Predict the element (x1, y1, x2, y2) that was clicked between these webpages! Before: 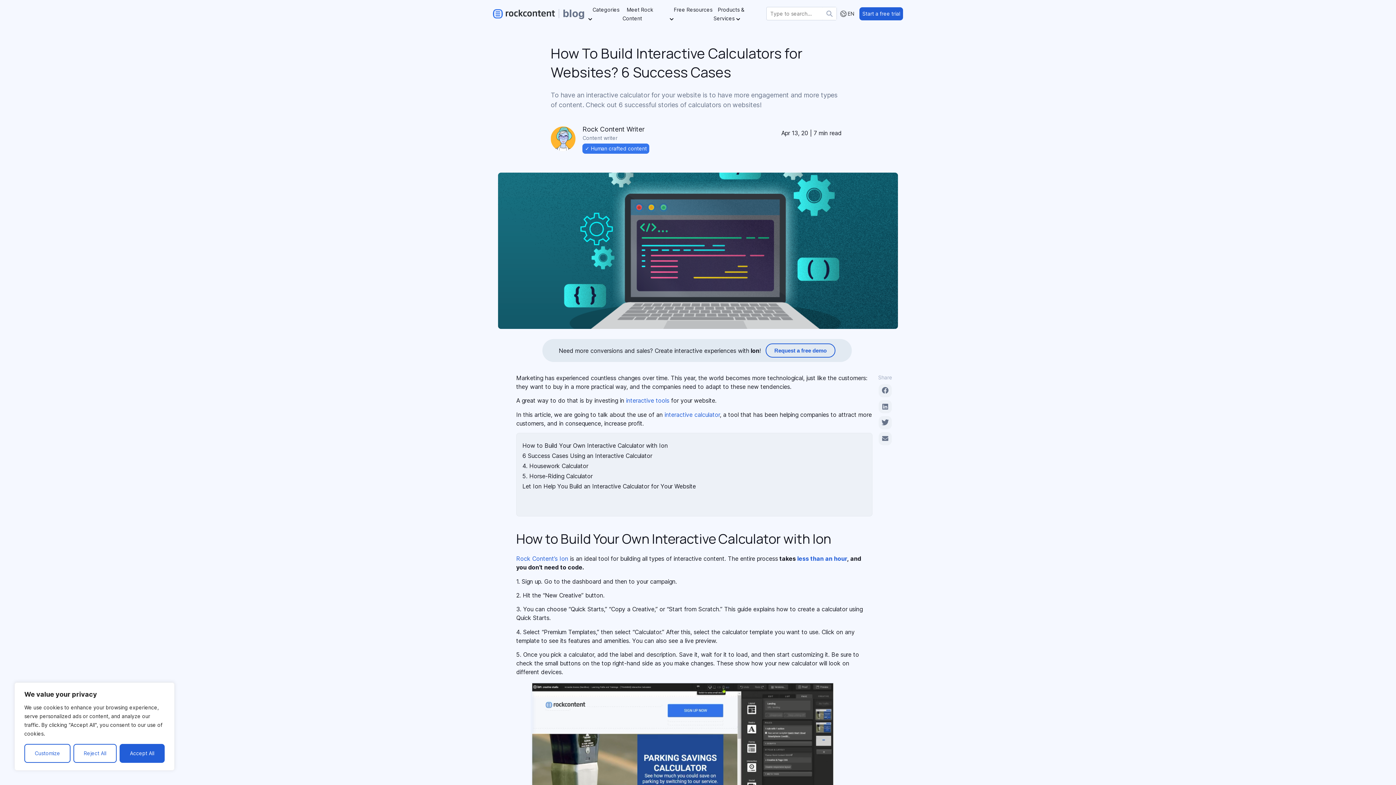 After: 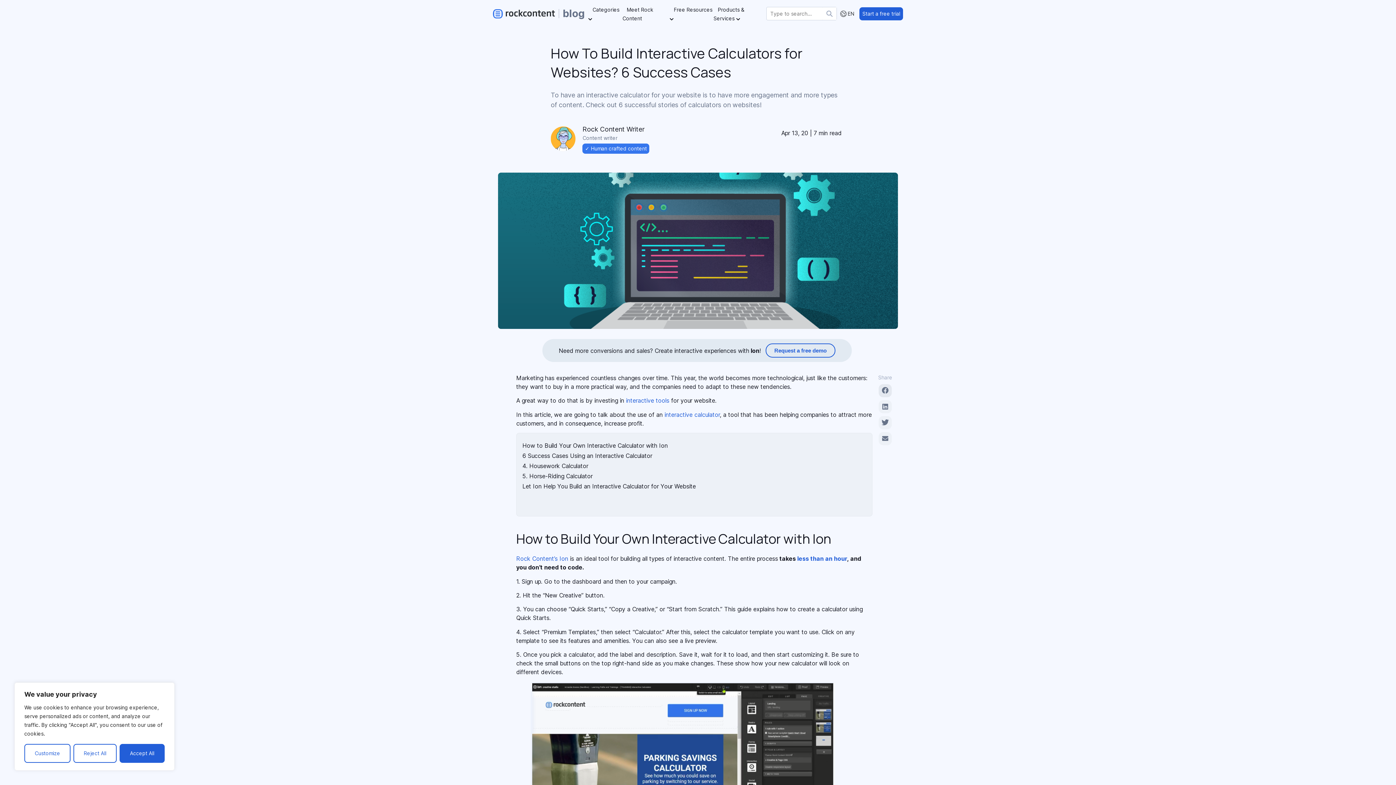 Action: label: Share on Facebook bbox: (882, 387, 888, 396)